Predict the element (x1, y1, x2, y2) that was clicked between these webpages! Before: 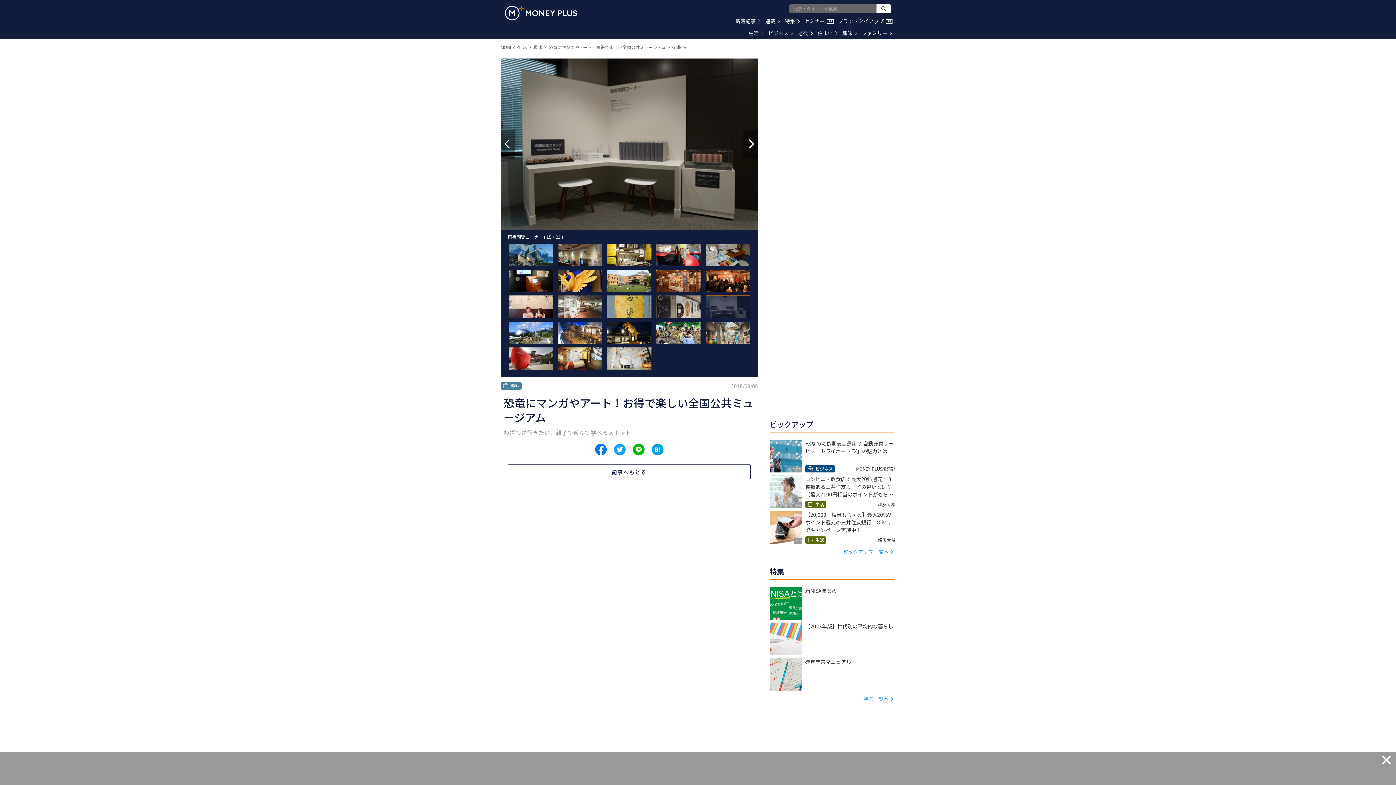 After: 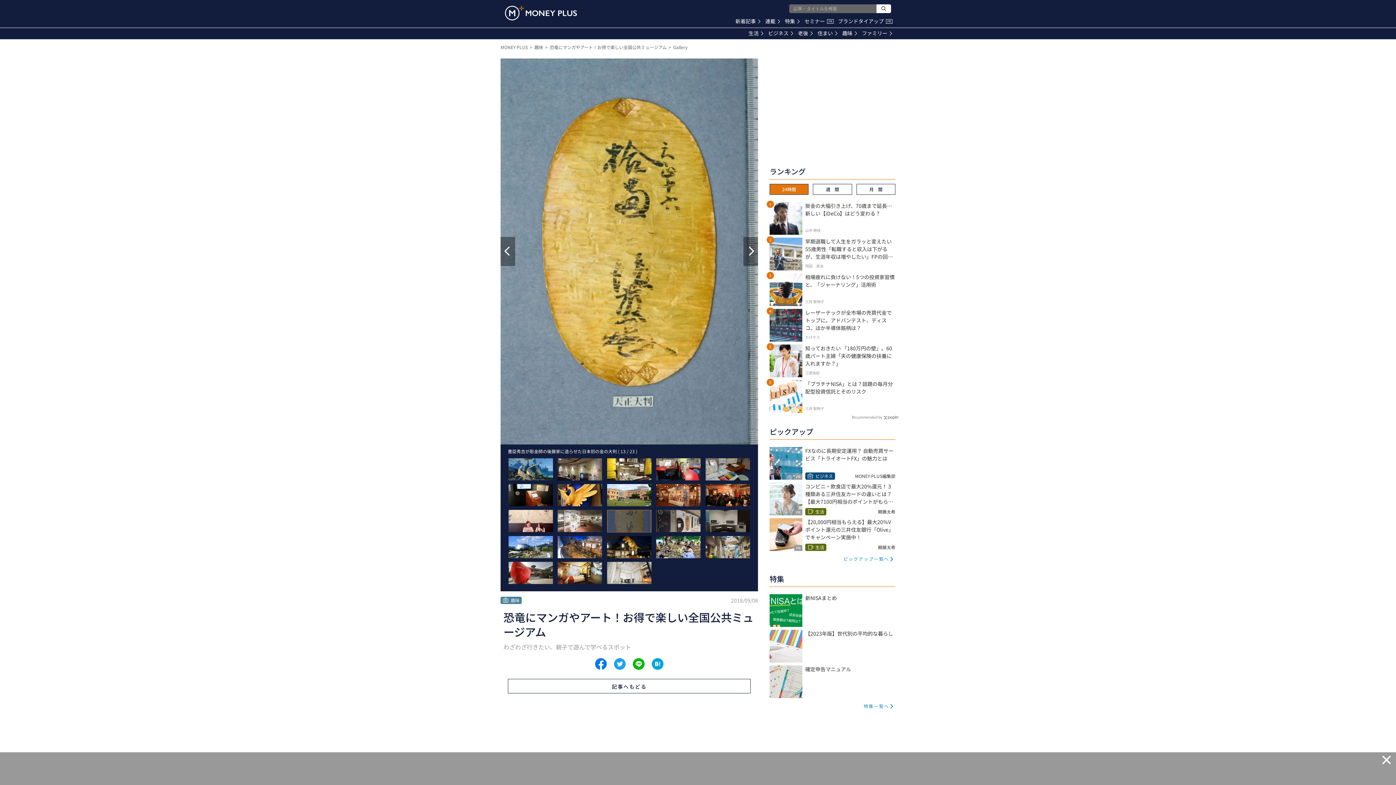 Action: bbox: (607, 295, 651, 317)